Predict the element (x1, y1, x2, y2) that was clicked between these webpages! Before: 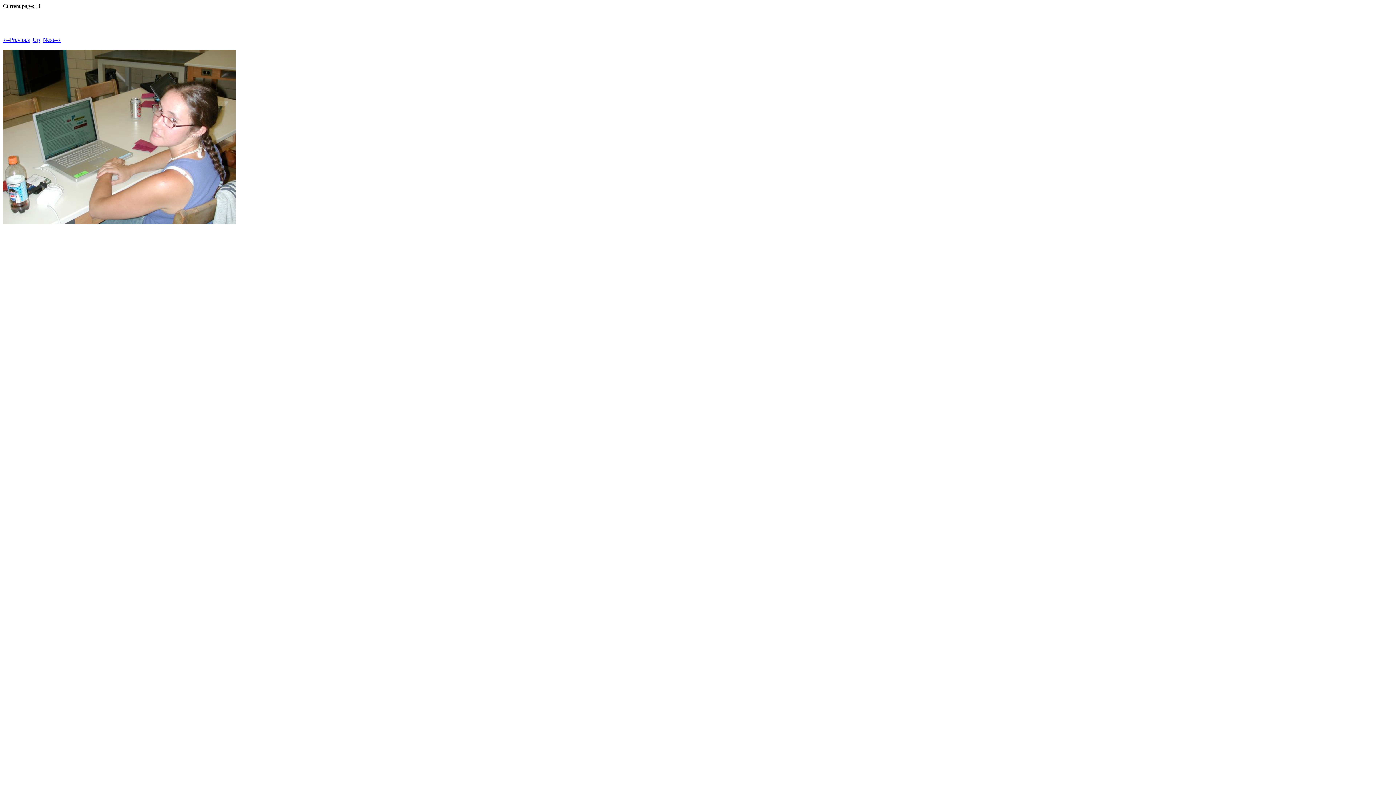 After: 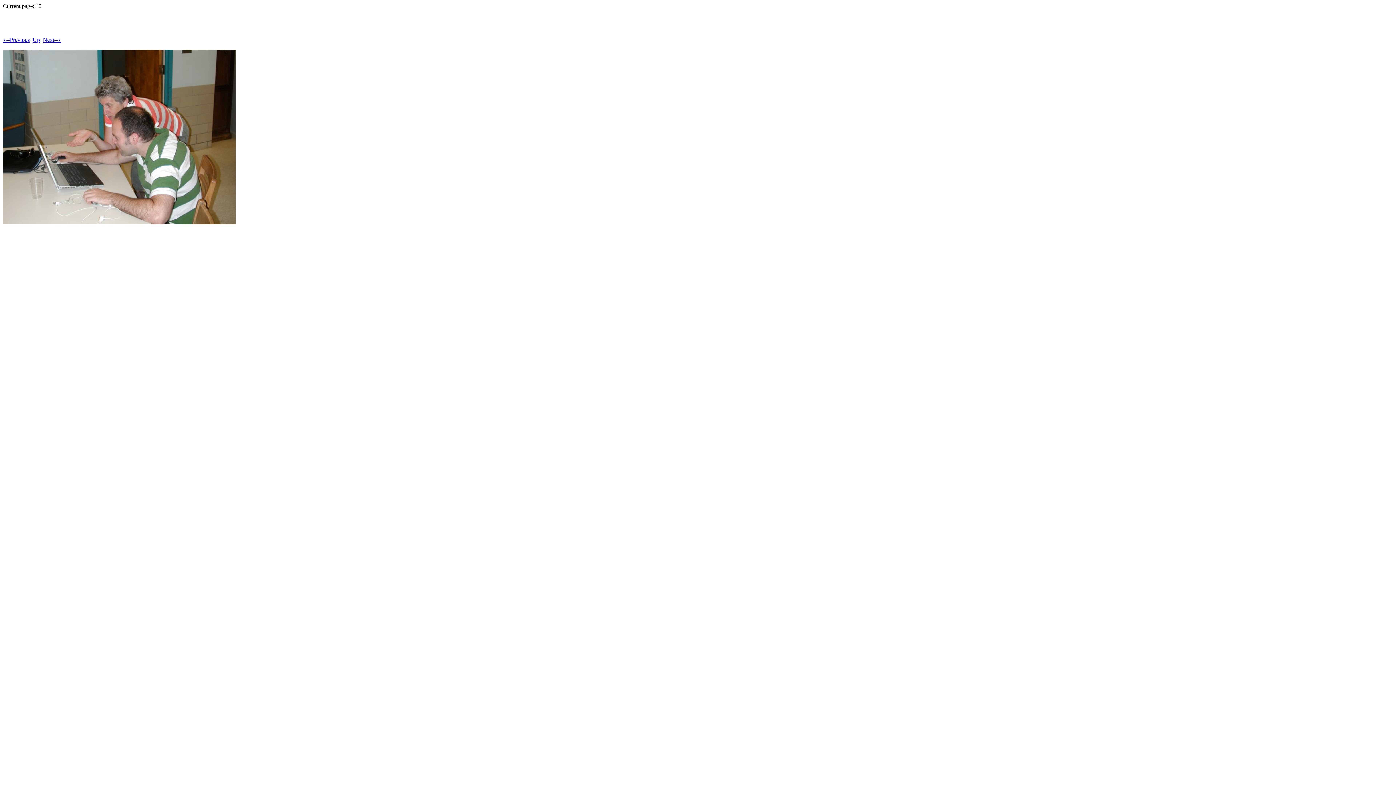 Action: label: <--Previous bbox: (2, 36, 29, 43)